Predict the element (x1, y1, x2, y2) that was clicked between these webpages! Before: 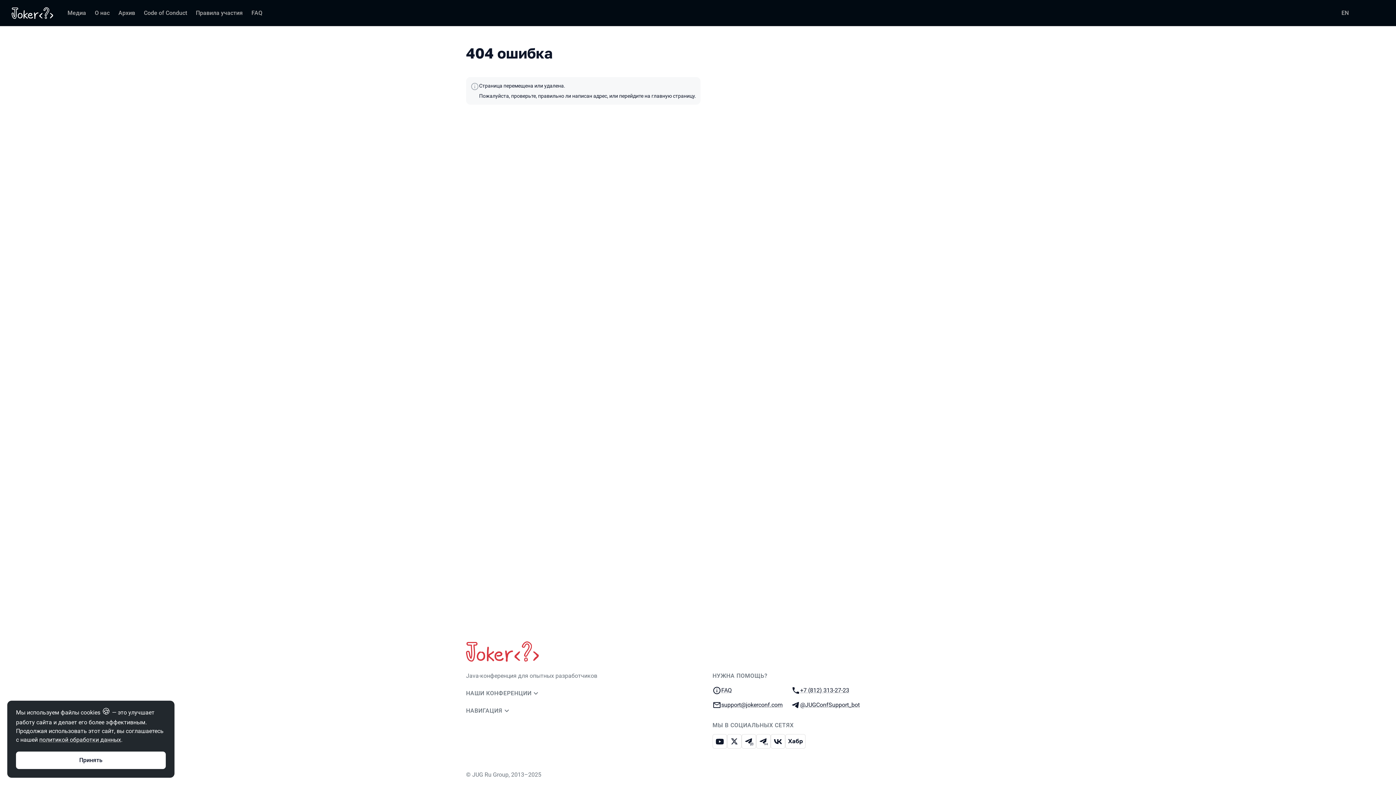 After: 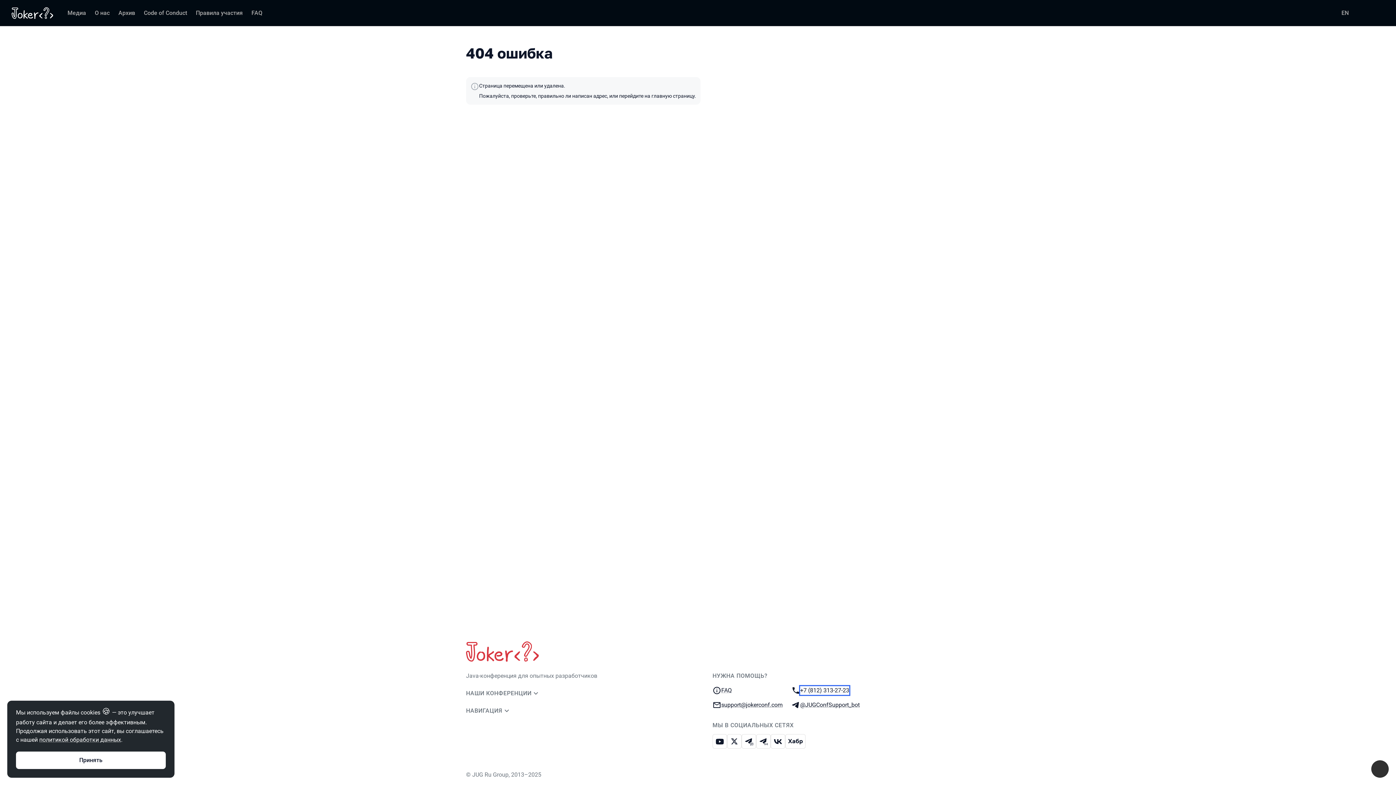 Action: bbox: (800, 686, 849, 695) label: Телефон:
+7 (812) 313-27-23